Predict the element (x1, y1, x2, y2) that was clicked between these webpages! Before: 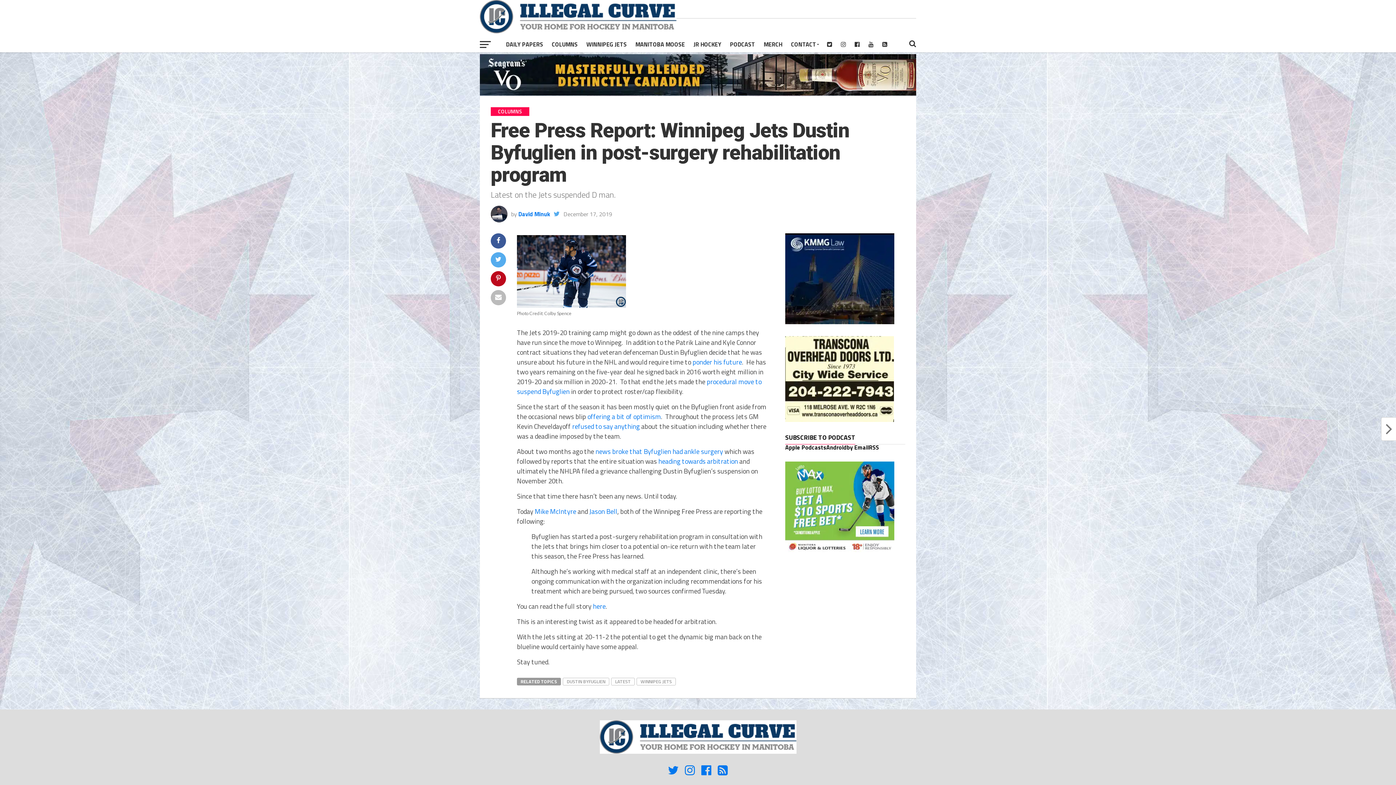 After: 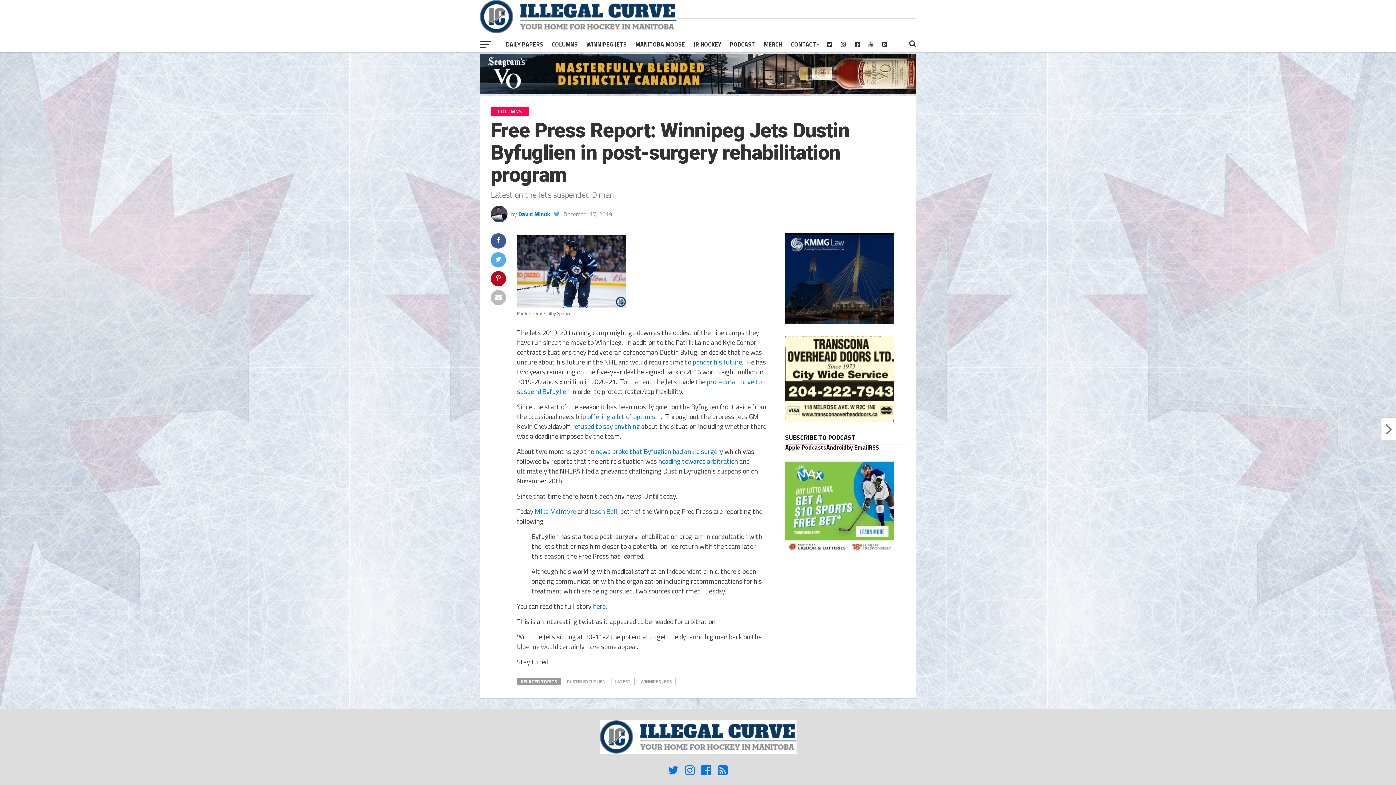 Action: bbox: (480, 89, 916, 97)